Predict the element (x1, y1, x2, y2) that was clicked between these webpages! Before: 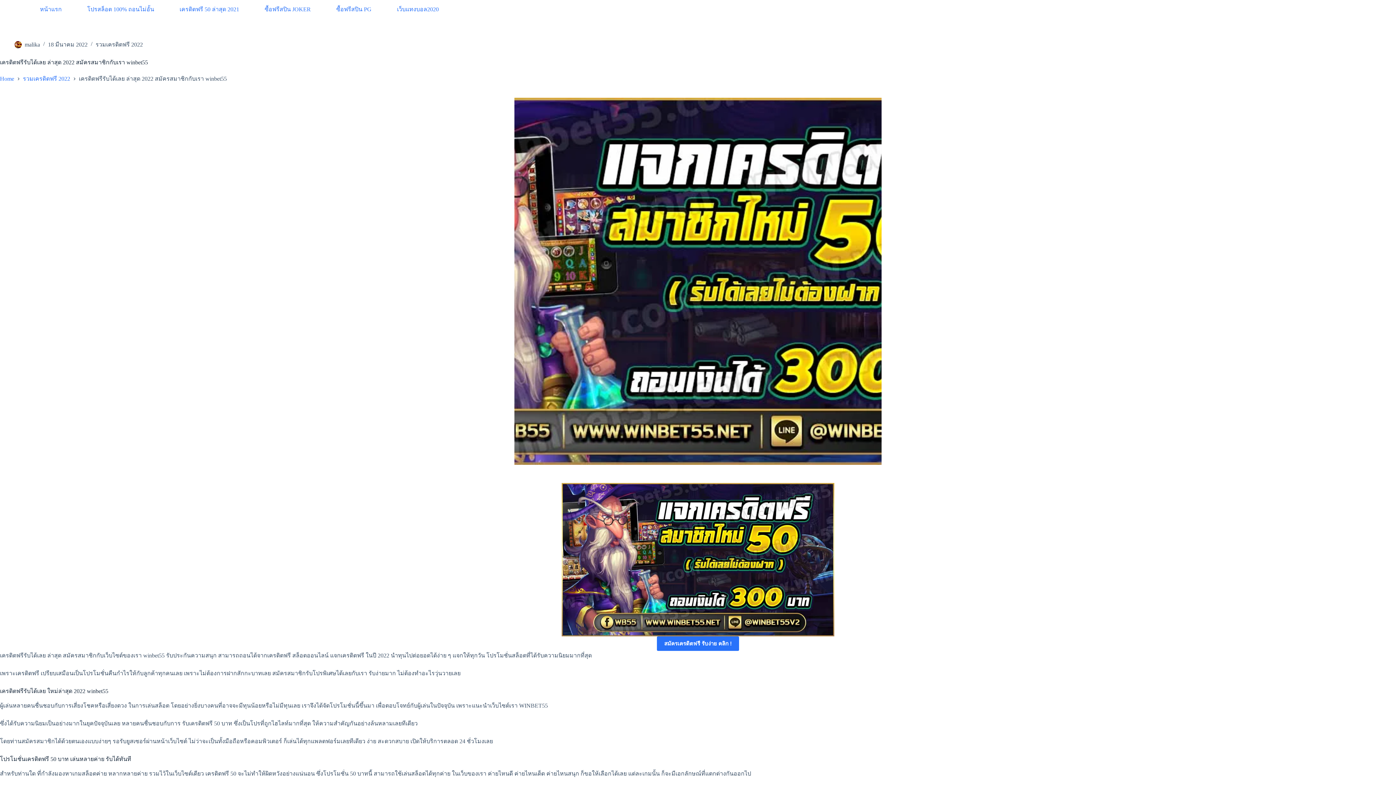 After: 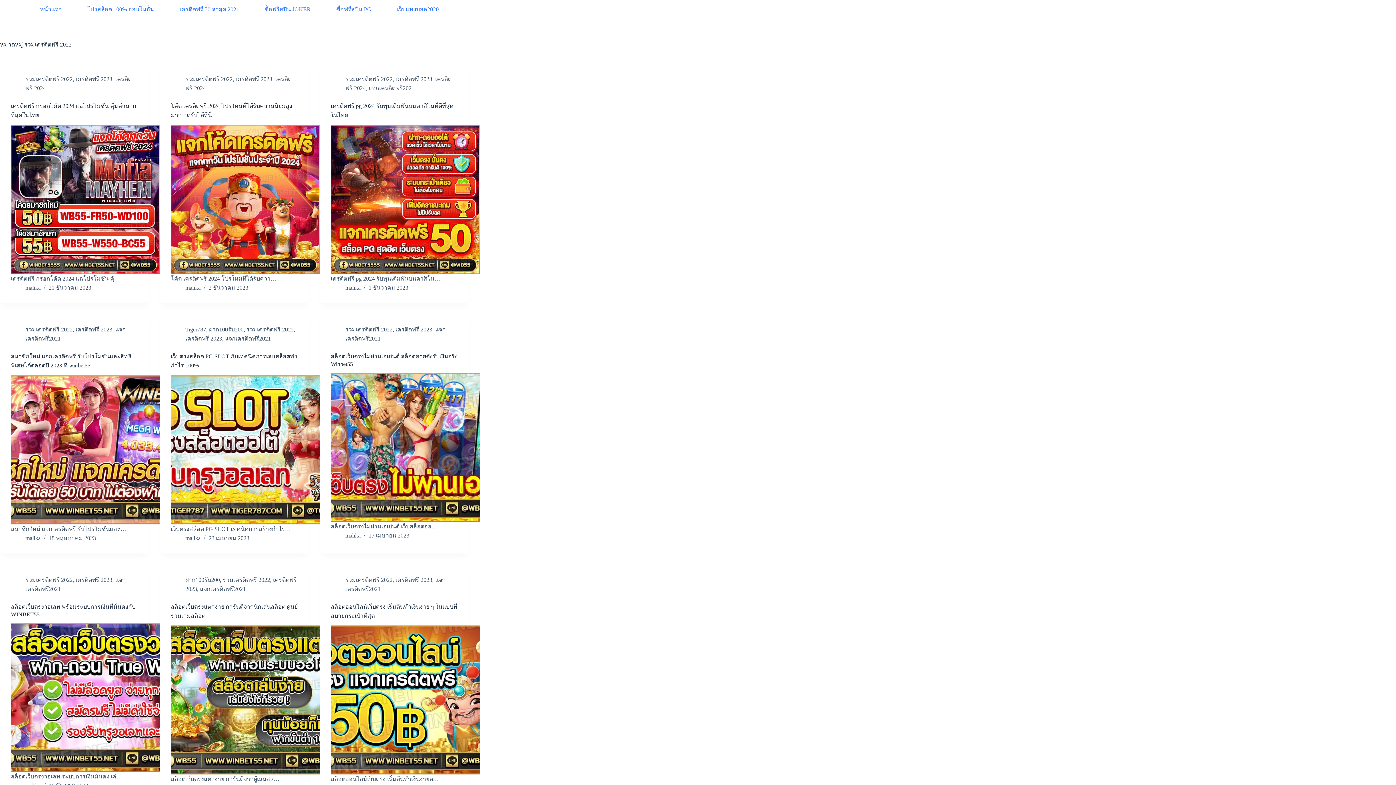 Action: label: รวมเครดิตฟรี 2022 bbox: (95, 41, 142, 47)